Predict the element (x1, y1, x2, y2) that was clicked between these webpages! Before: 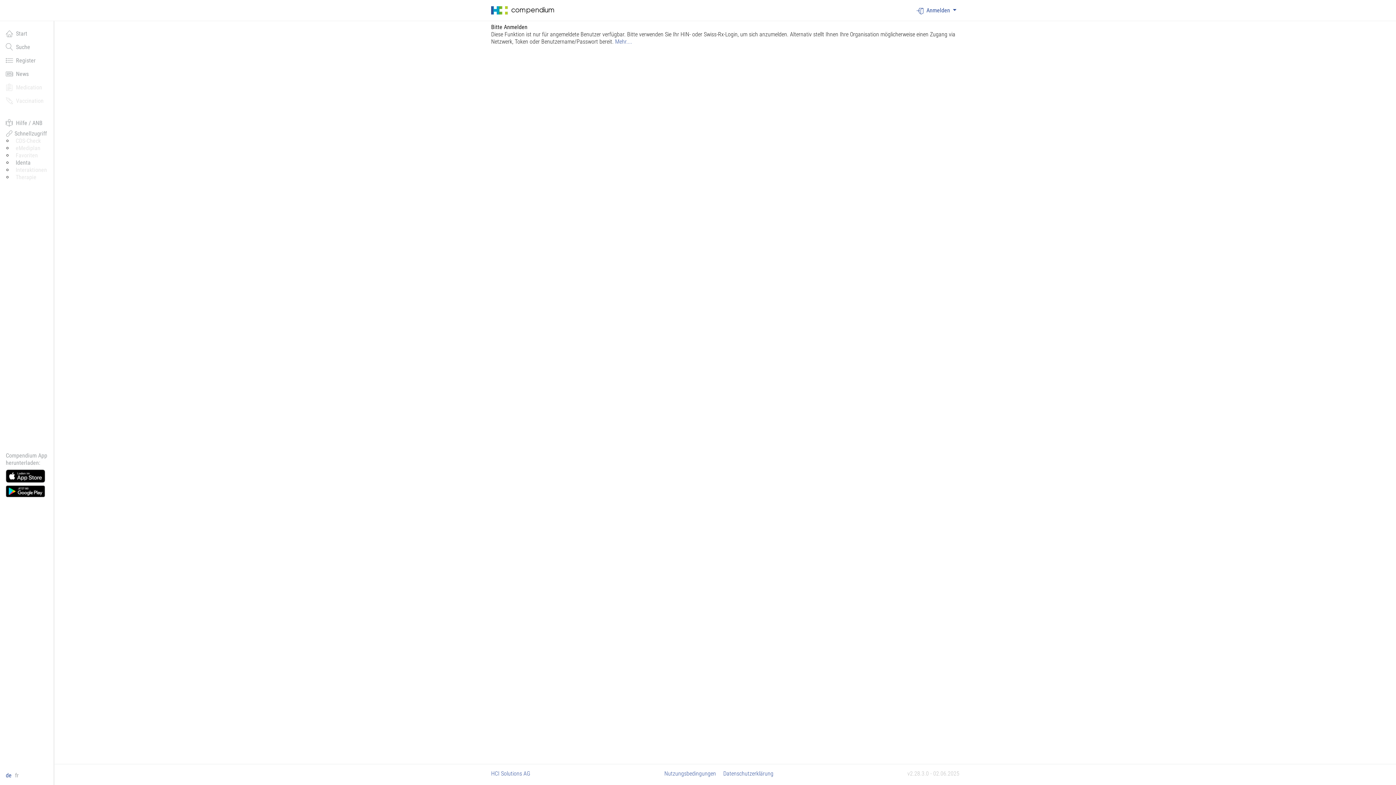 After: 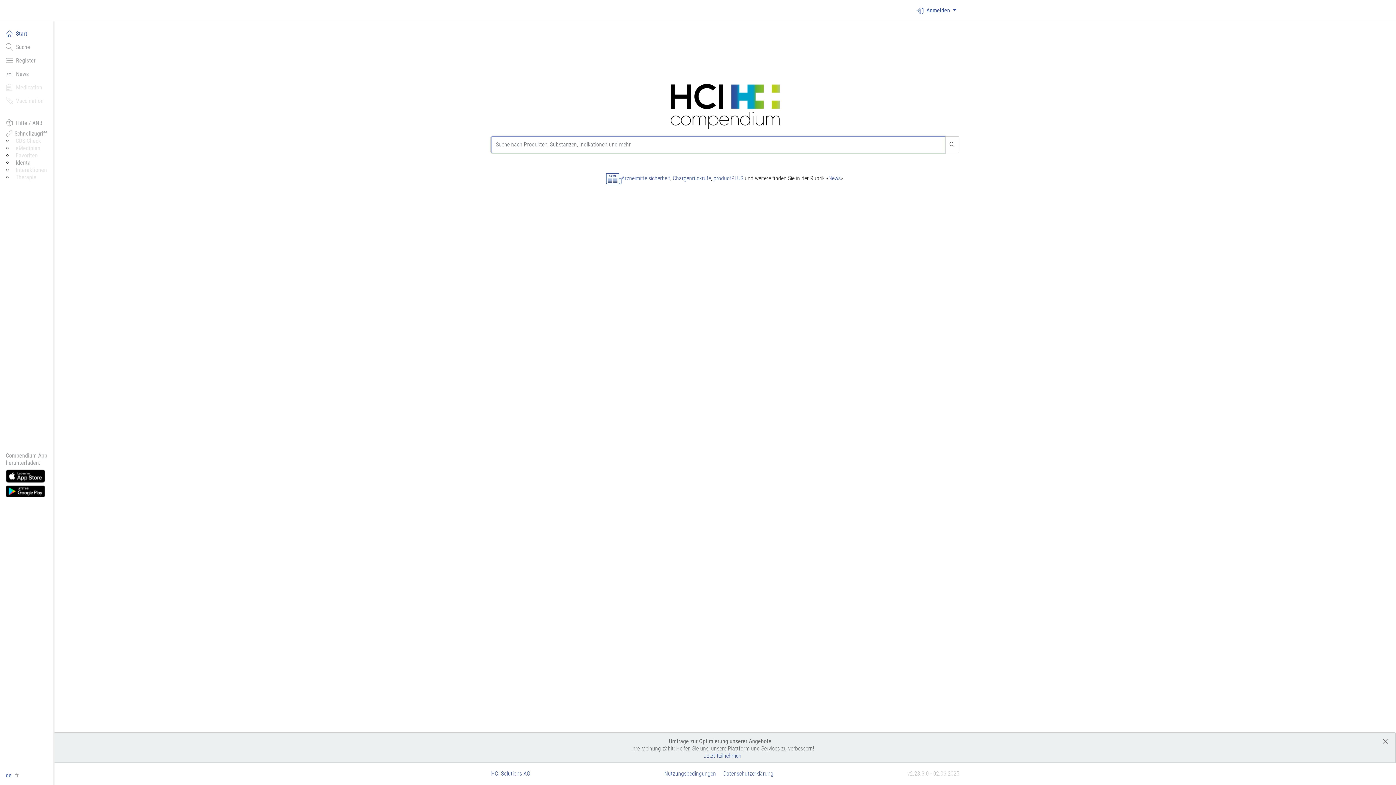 Action: bbox: (0, 26, 53, 40) label: Start